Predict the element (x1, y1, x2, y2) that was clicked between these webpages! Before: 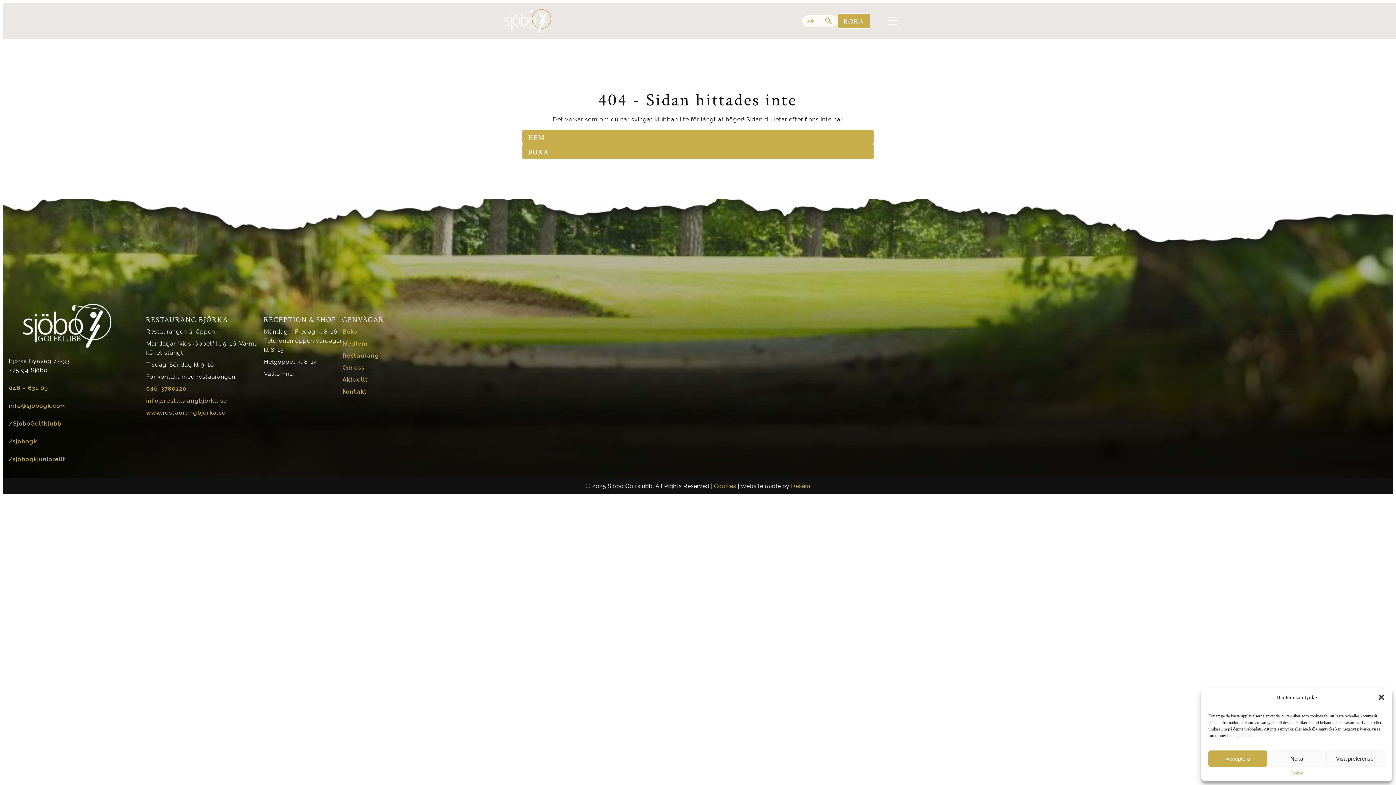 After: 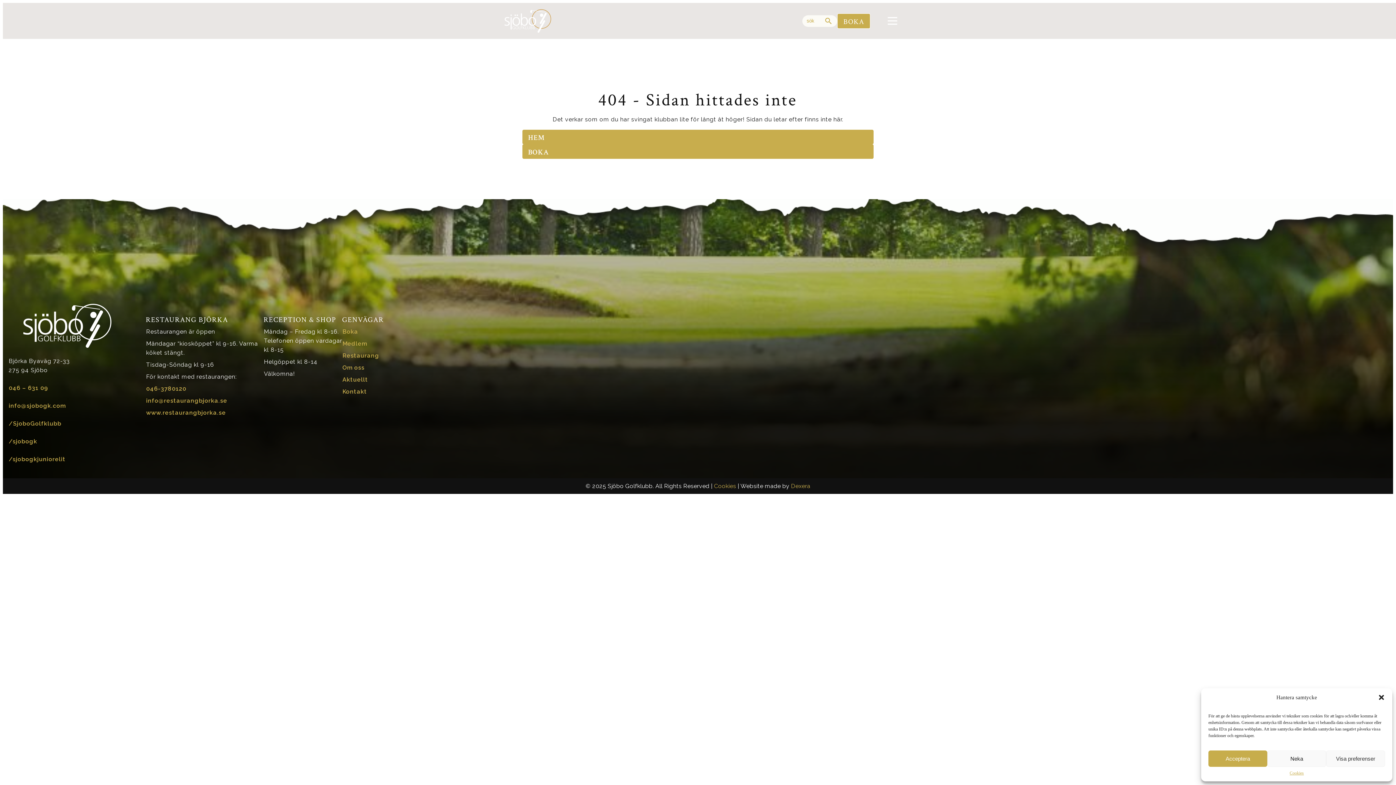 Action: label: Dexera bbox: (791, 482, 810, 489)